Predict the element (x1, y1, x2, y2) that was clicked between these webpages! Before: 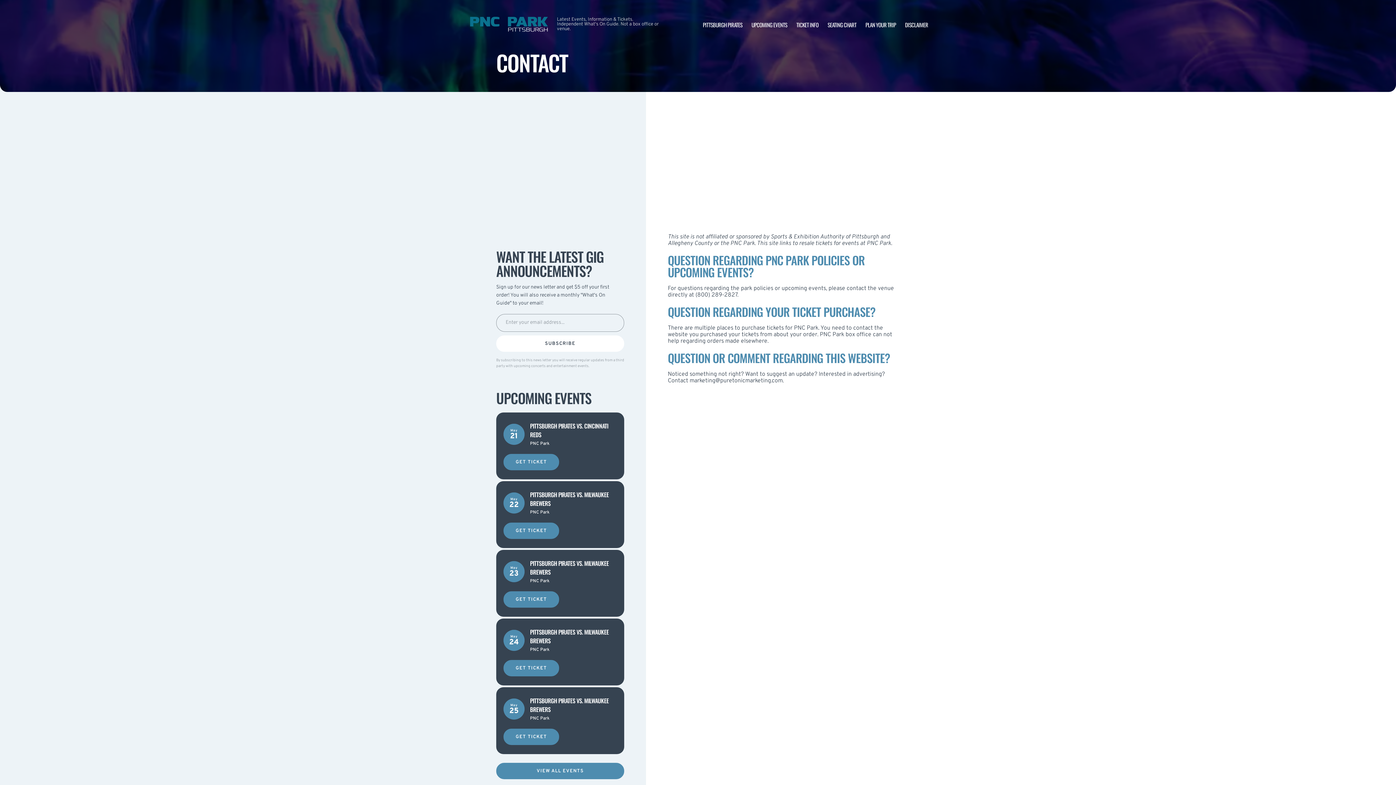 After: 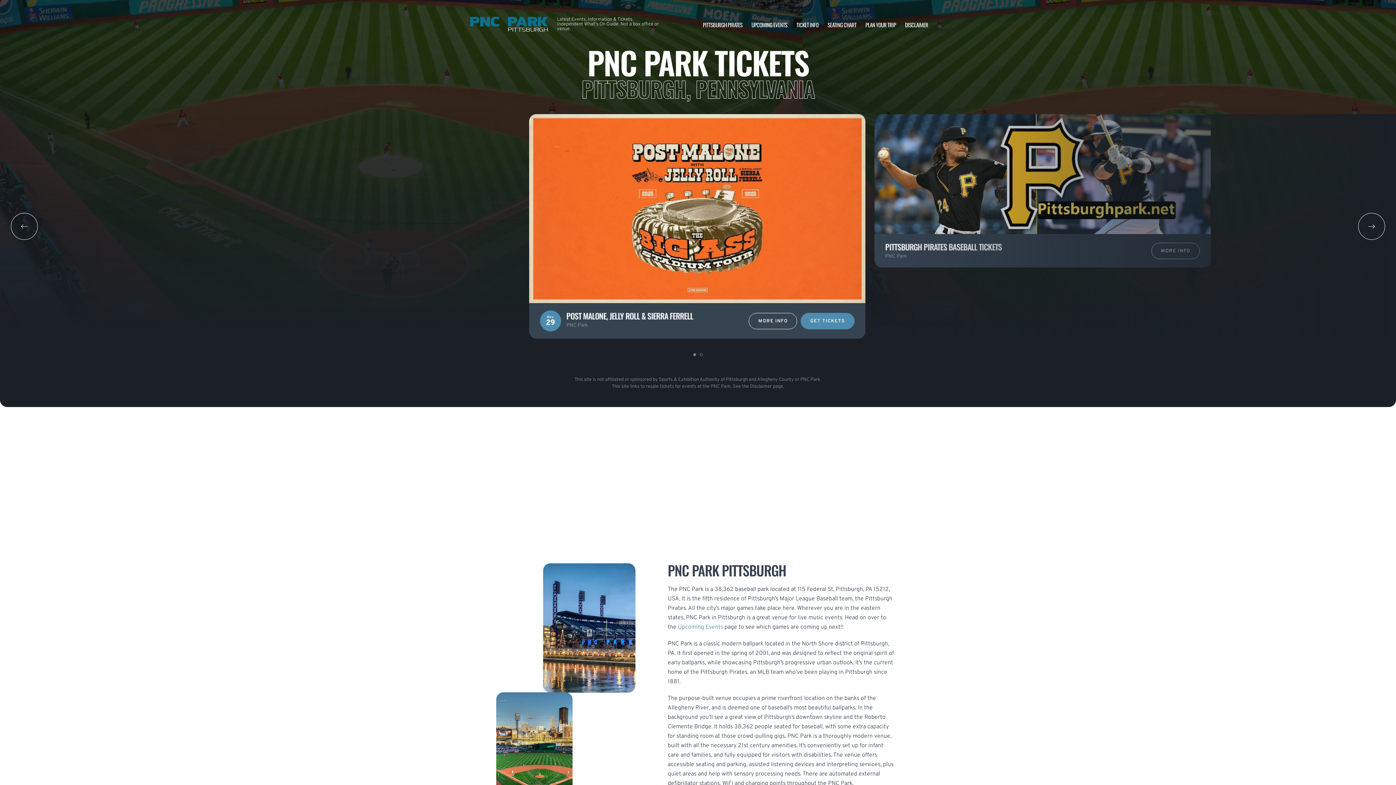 Action: bbox: (468, 10, 549, 38)